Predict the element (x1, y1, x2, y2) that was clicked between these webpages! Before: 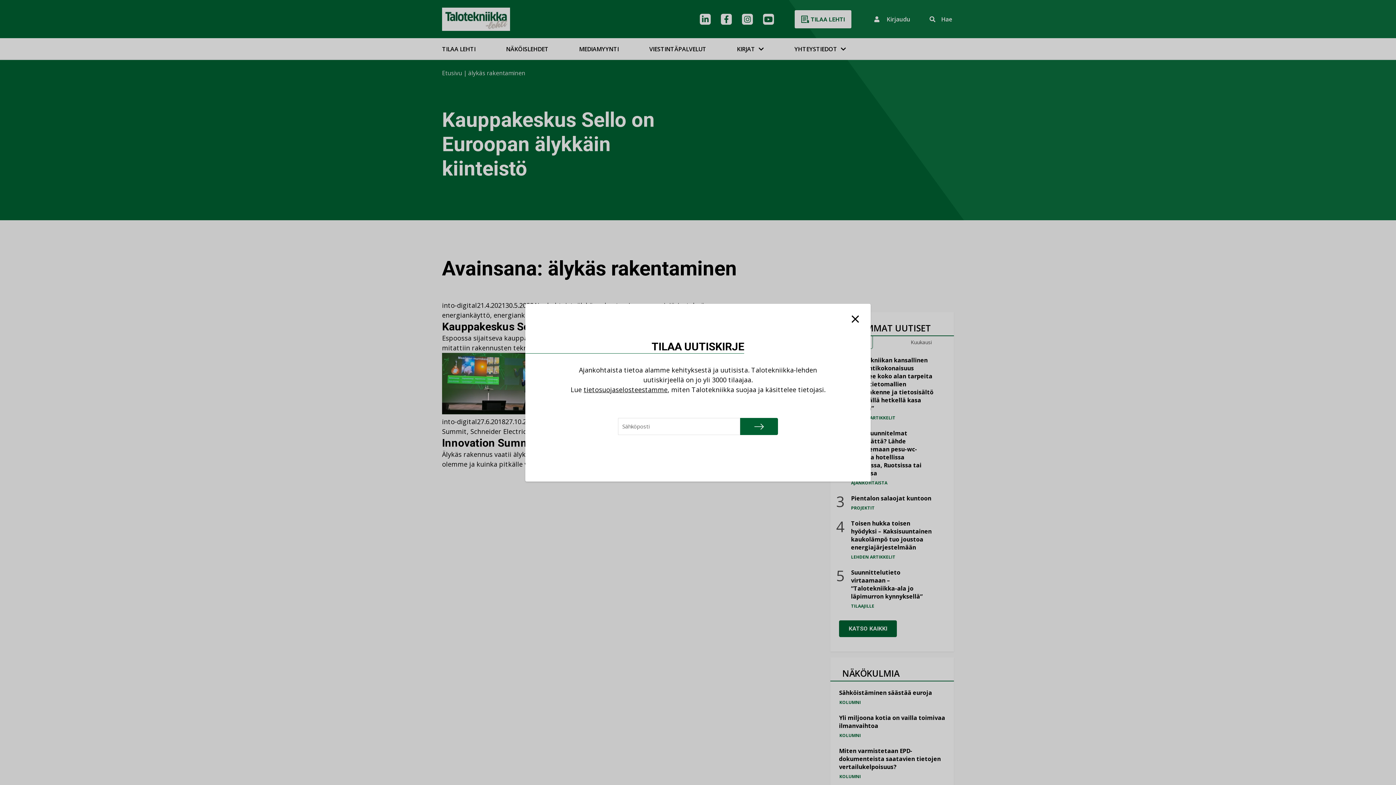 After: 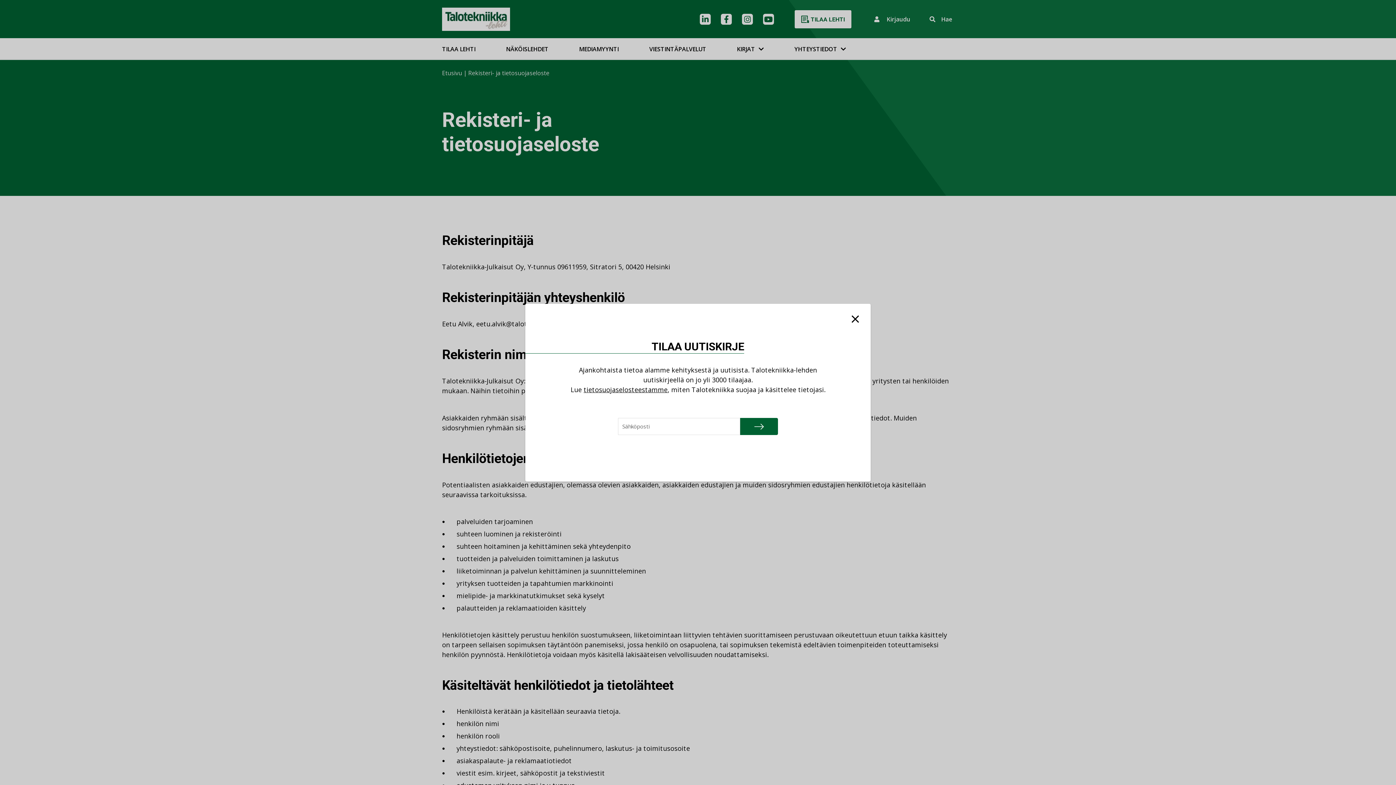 Action: bbox: (583, 385, 667, 394) label: tietosuojaselosteestamme